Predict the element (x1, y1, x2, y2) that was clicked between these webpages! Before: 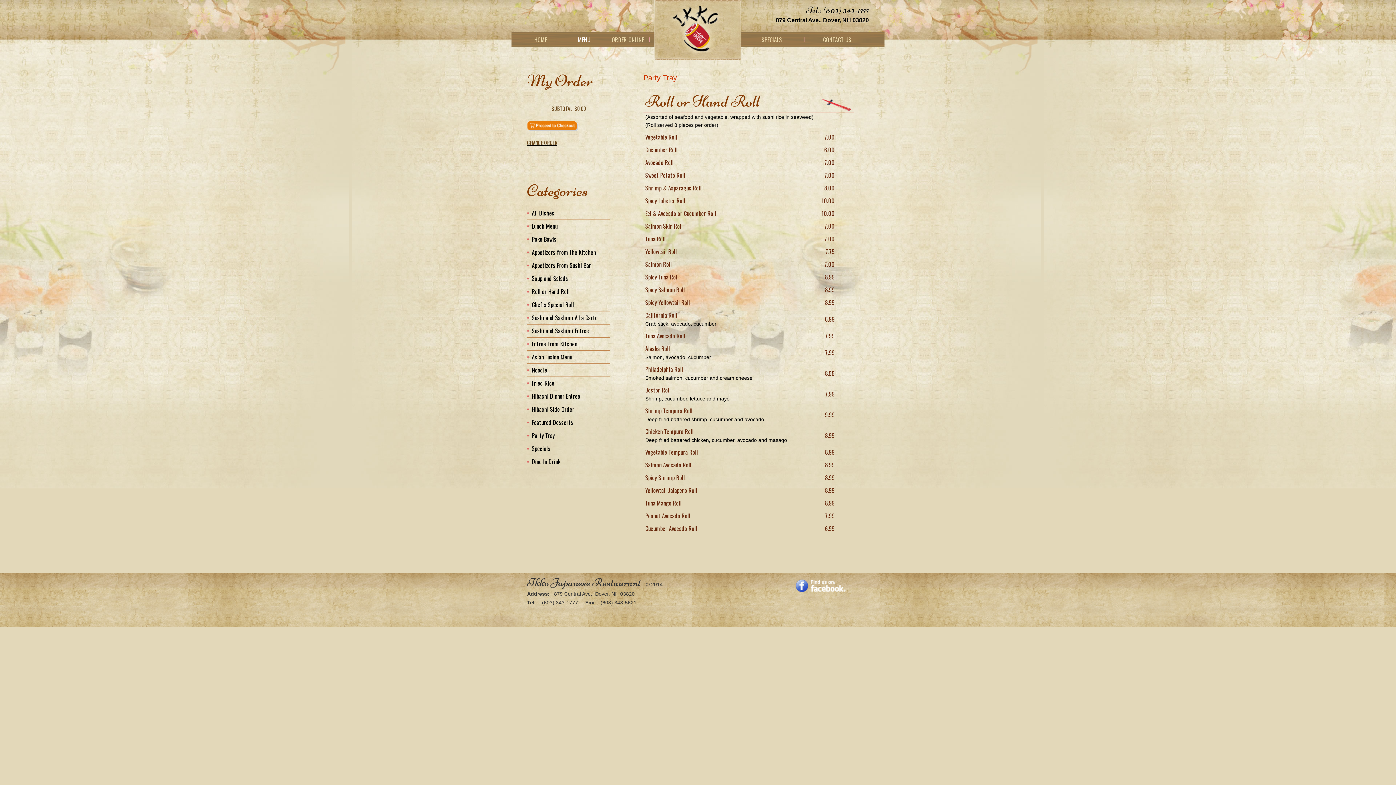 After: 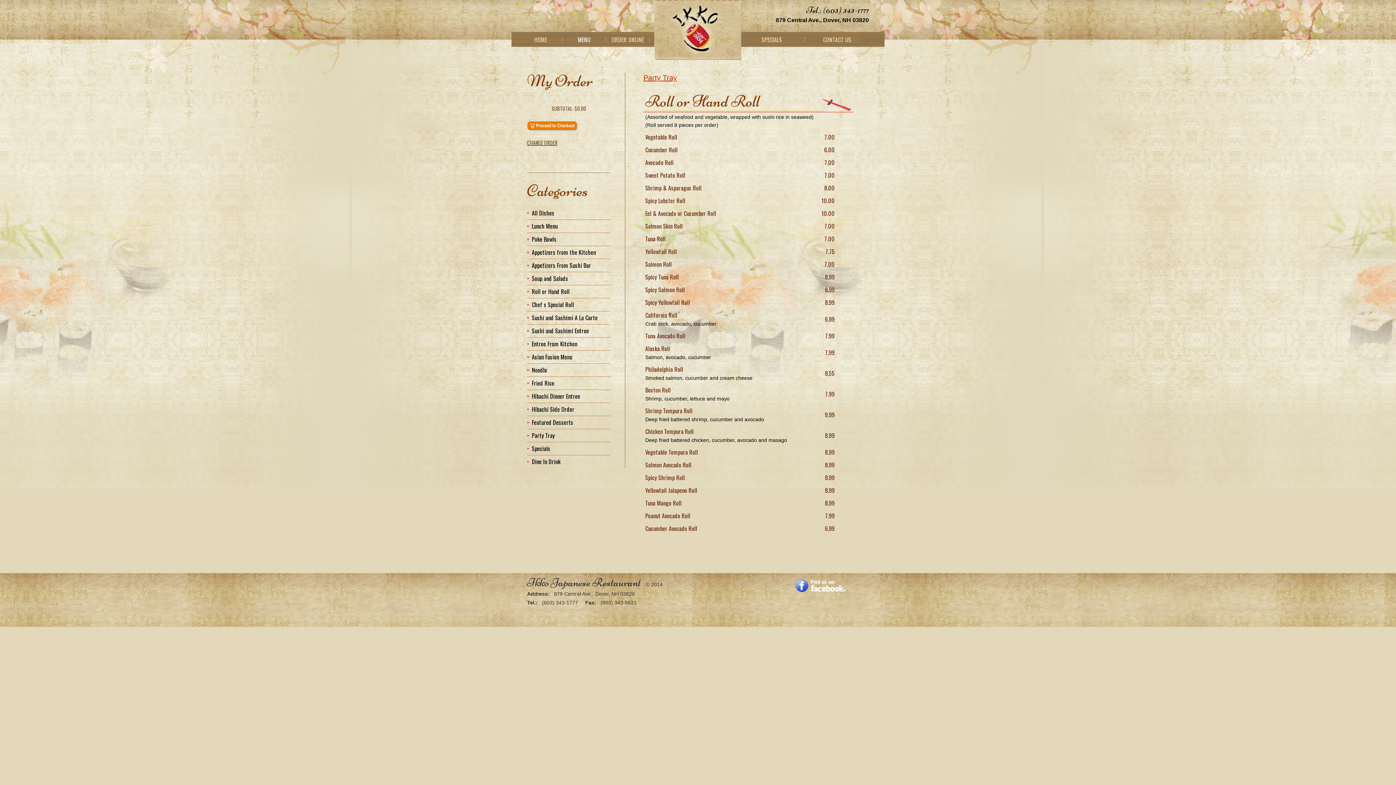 Action: bbox: (532, 287, 569, 296) label: Roll or Hand Roll